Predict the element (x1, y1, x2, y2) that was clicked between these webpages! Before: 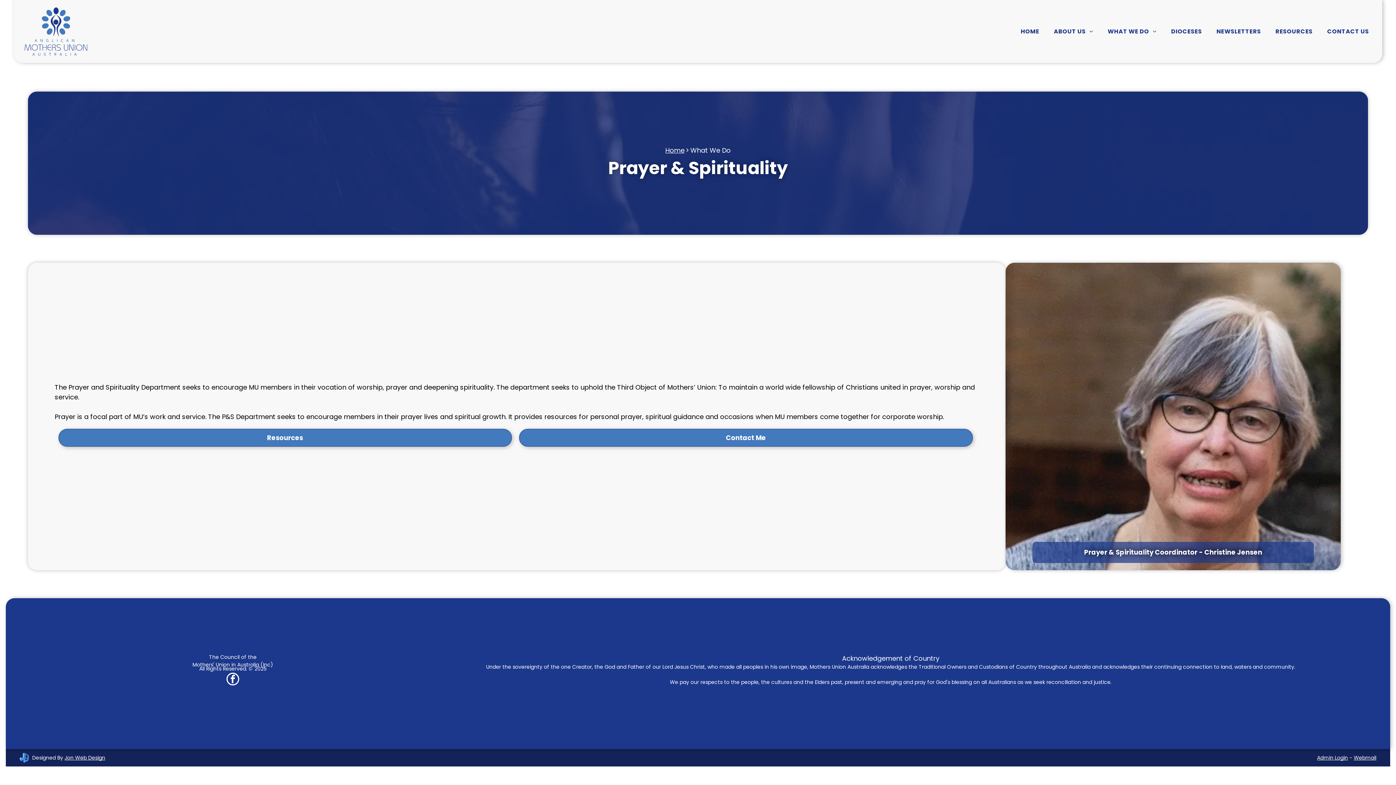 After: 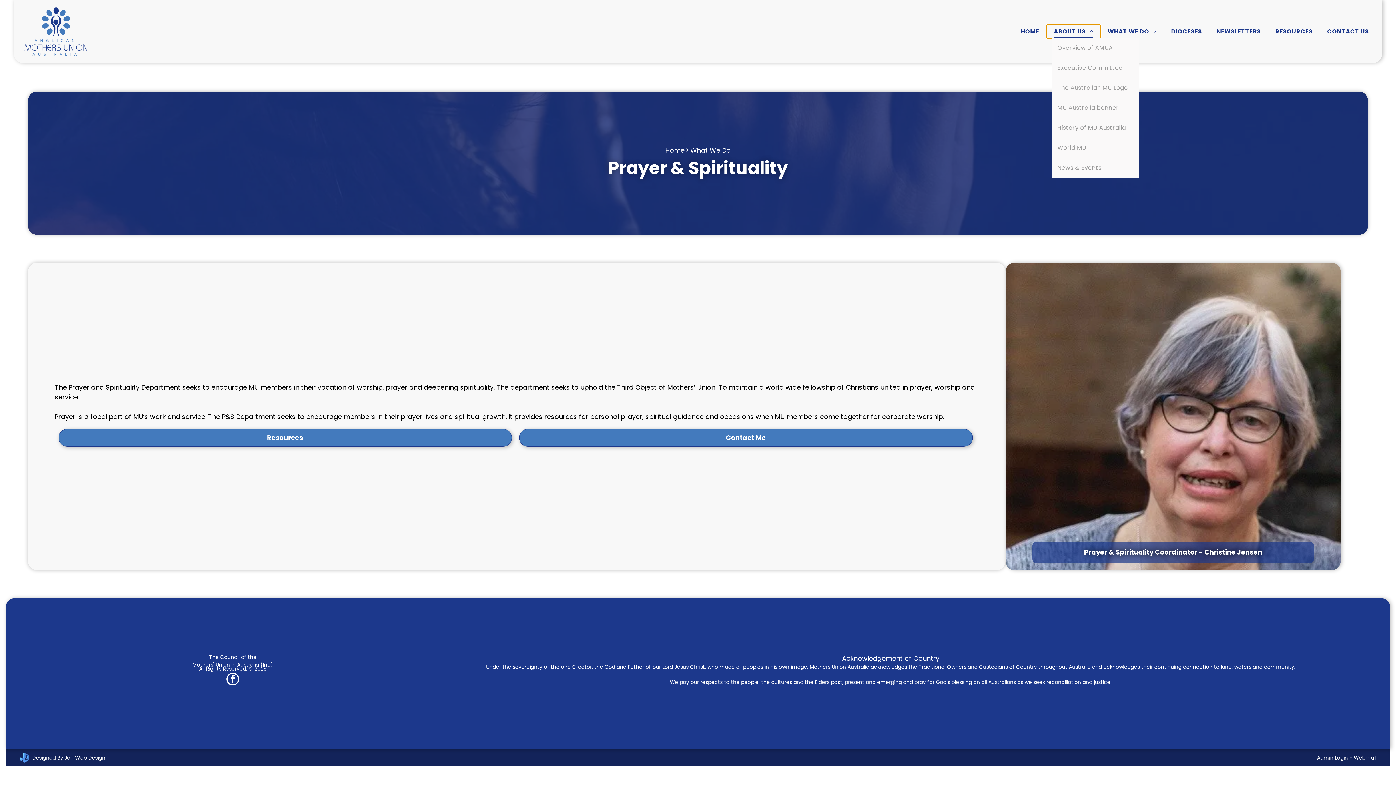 Action: bbox: (1046, 25, 1100, 37) label: ABOUT US